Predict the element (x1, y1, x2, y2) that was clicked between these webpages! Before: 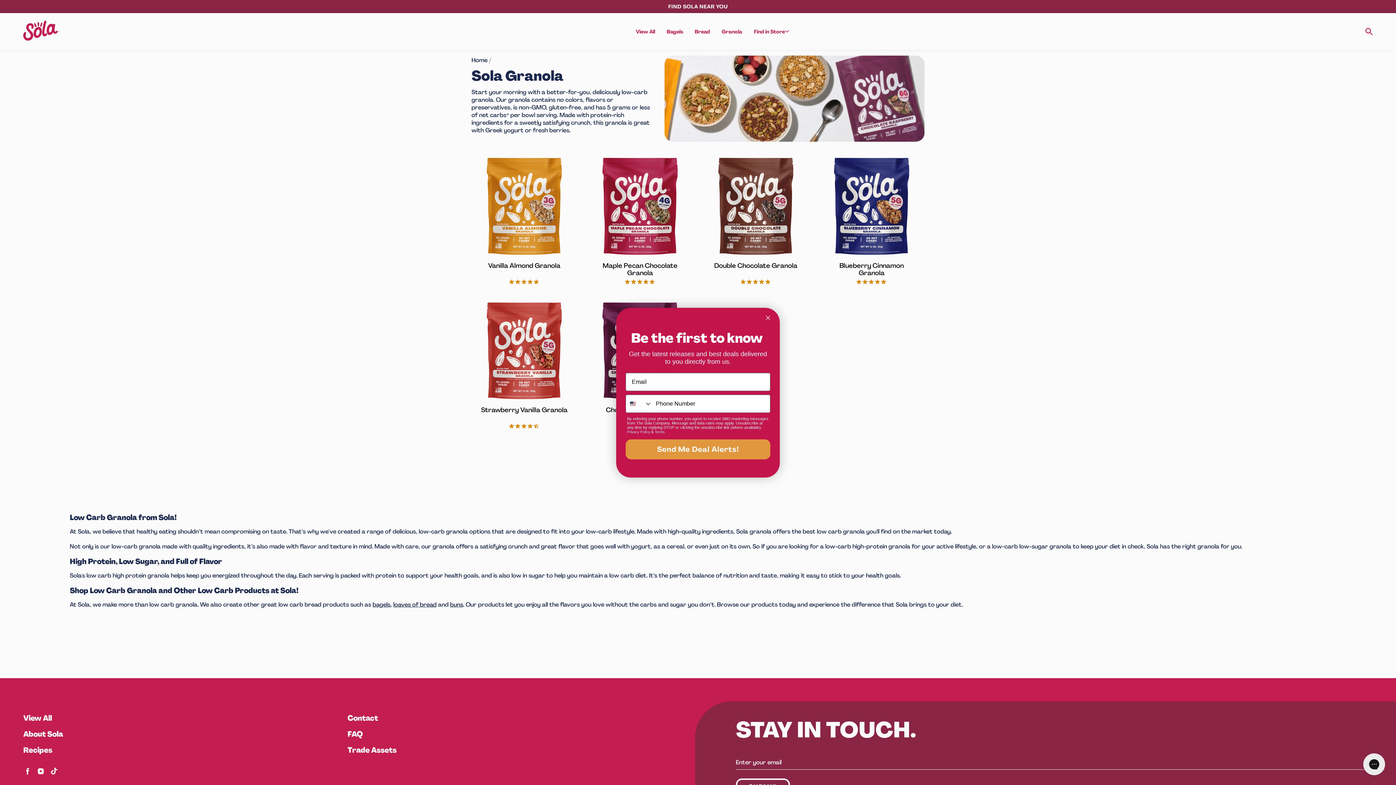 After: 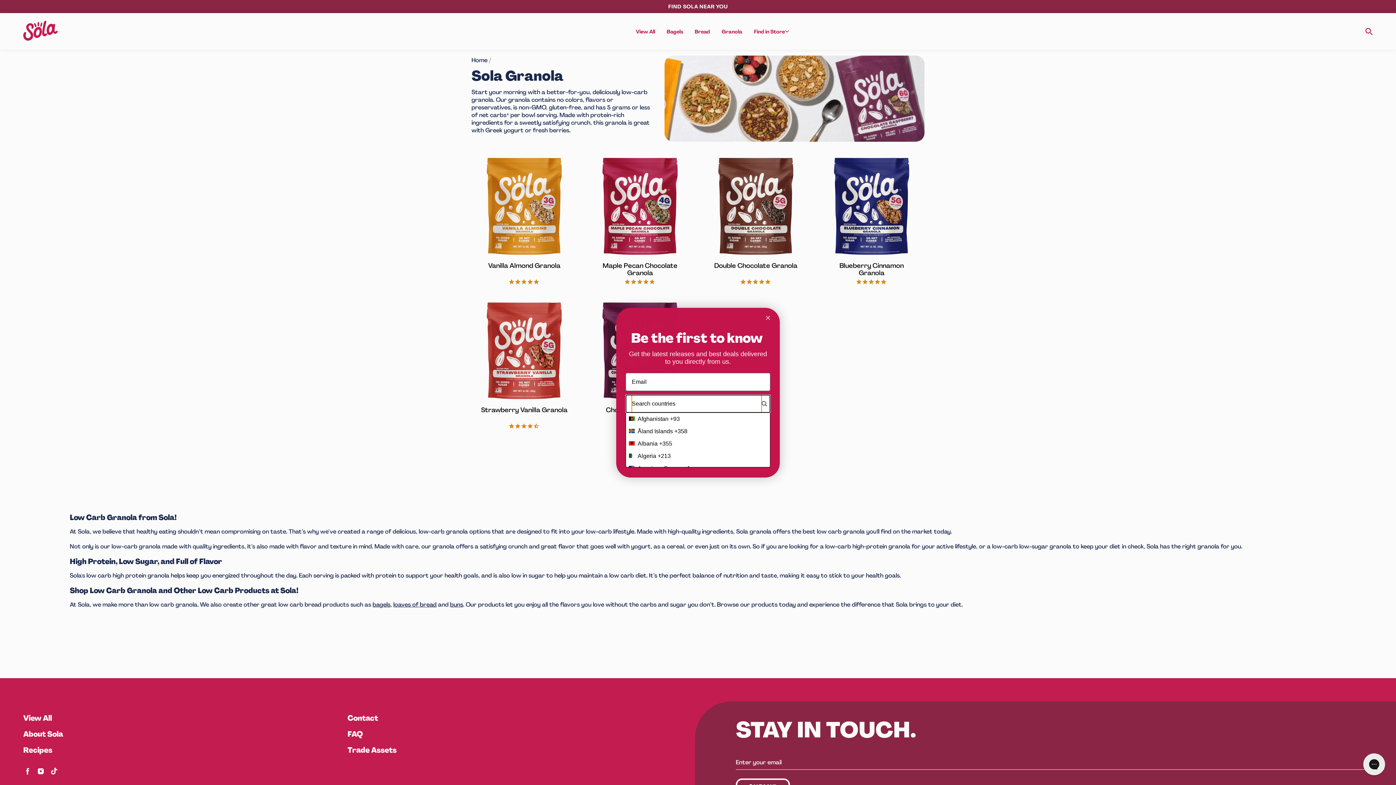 Action: bbox: (626, 395, 652, 412) label: Search Countries